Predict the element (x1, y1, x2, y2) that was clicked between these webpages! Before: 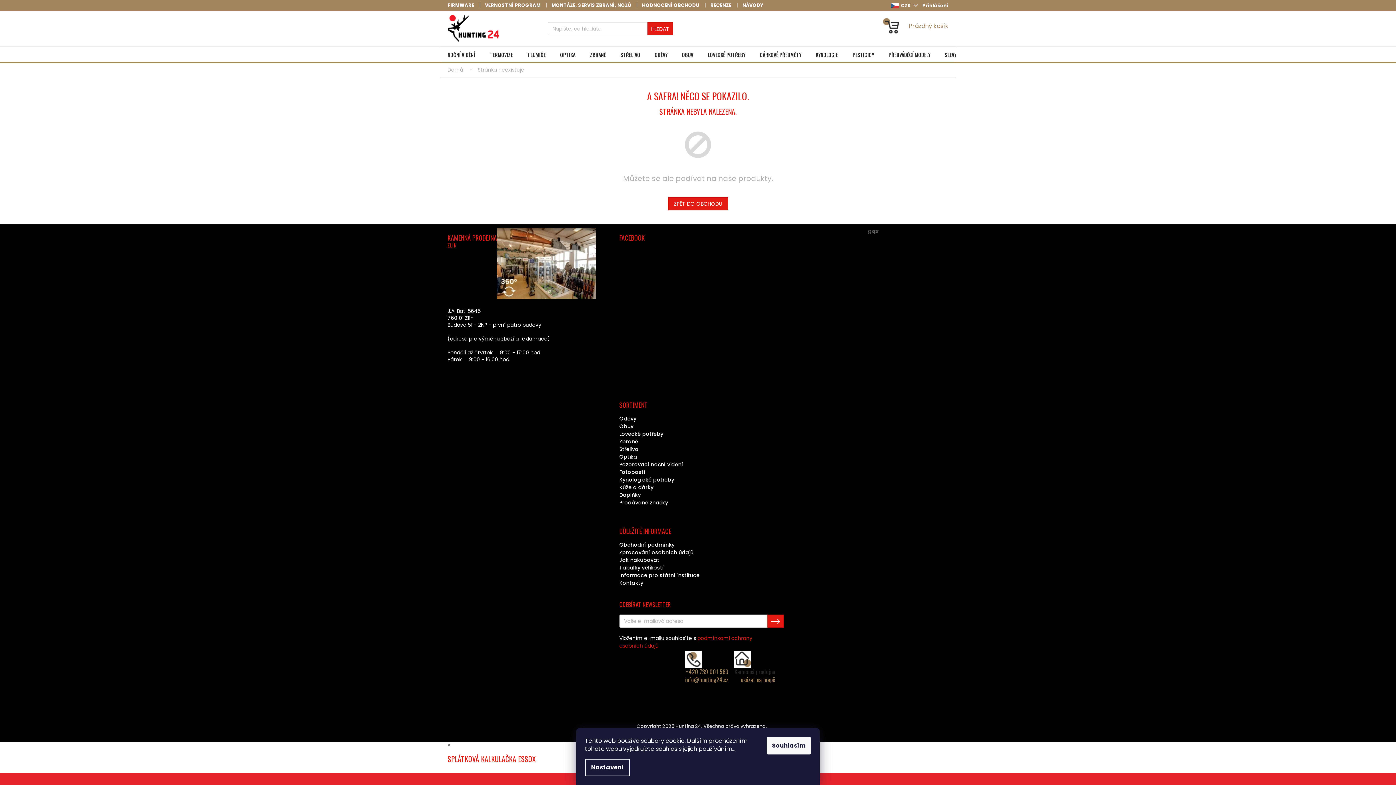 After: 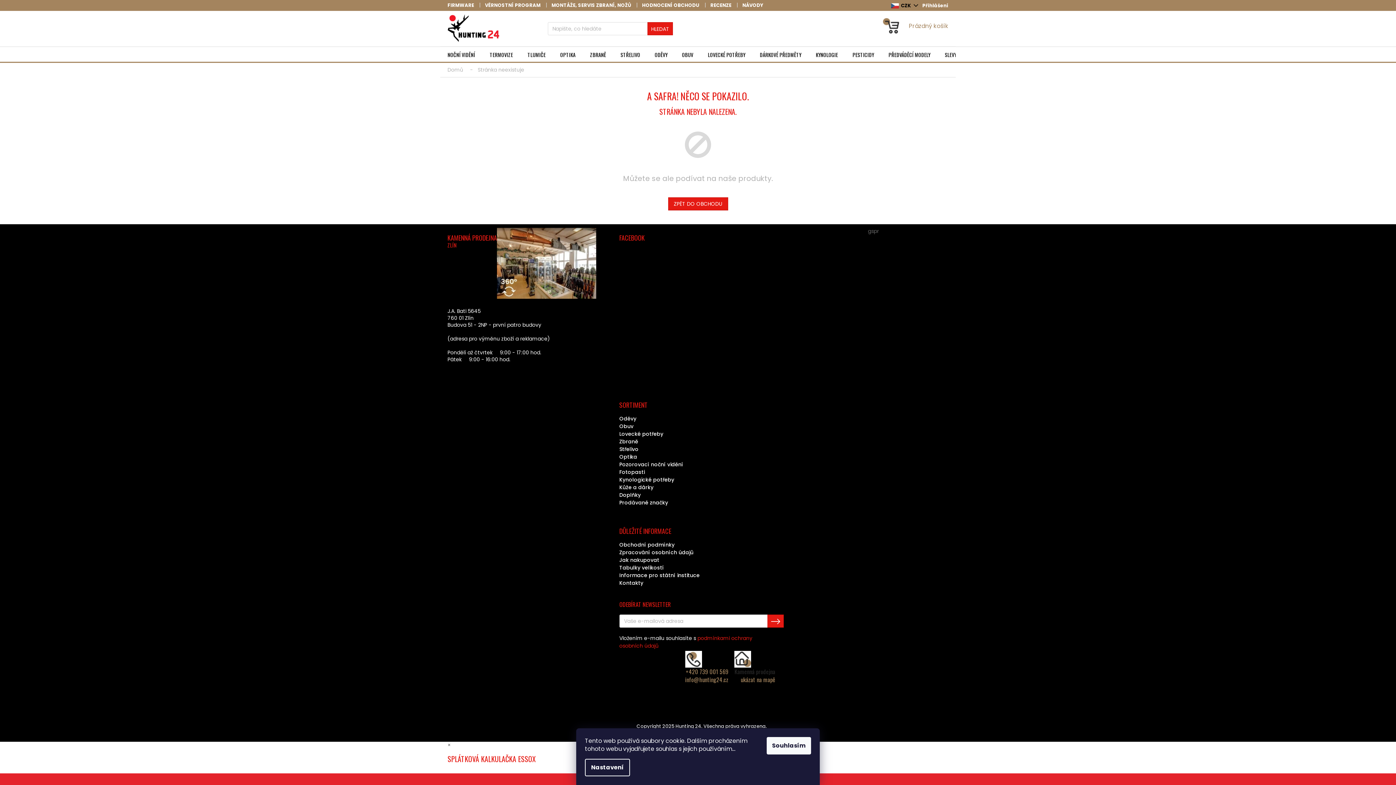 Action: bbox: (889, 2, 919, 8) label: CZK 